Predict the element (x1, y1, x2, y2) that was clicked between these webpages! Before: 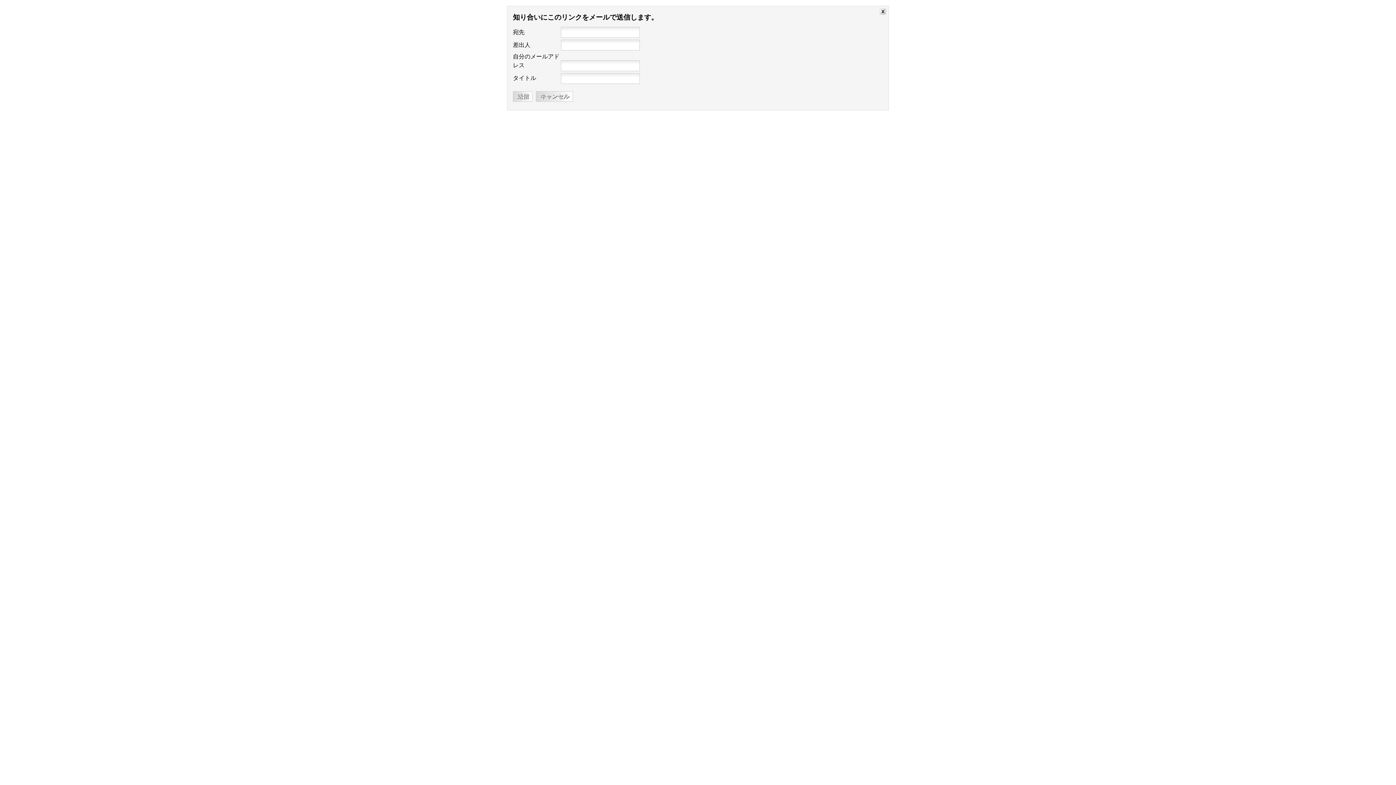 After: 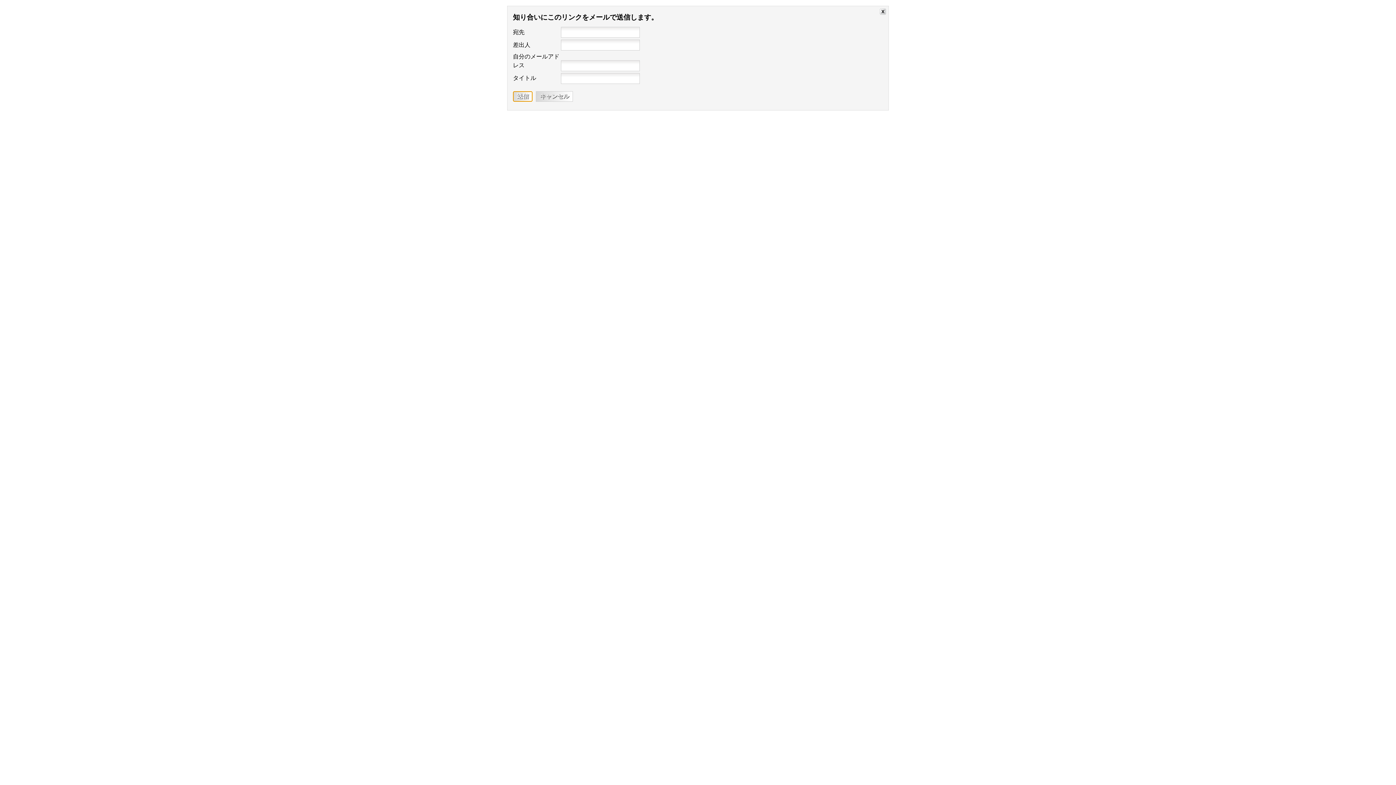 Action: bbox: (513, 91, 532, 101) label: 送信